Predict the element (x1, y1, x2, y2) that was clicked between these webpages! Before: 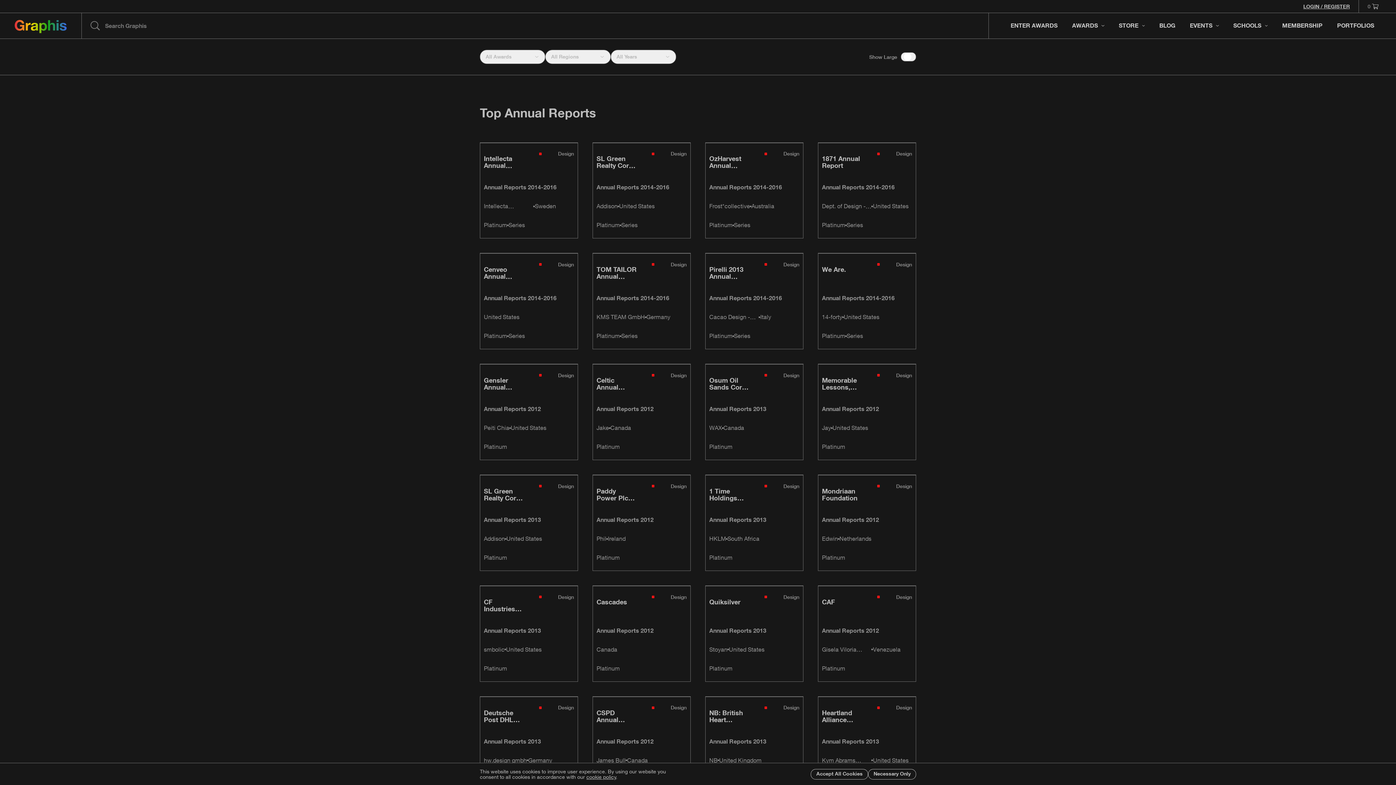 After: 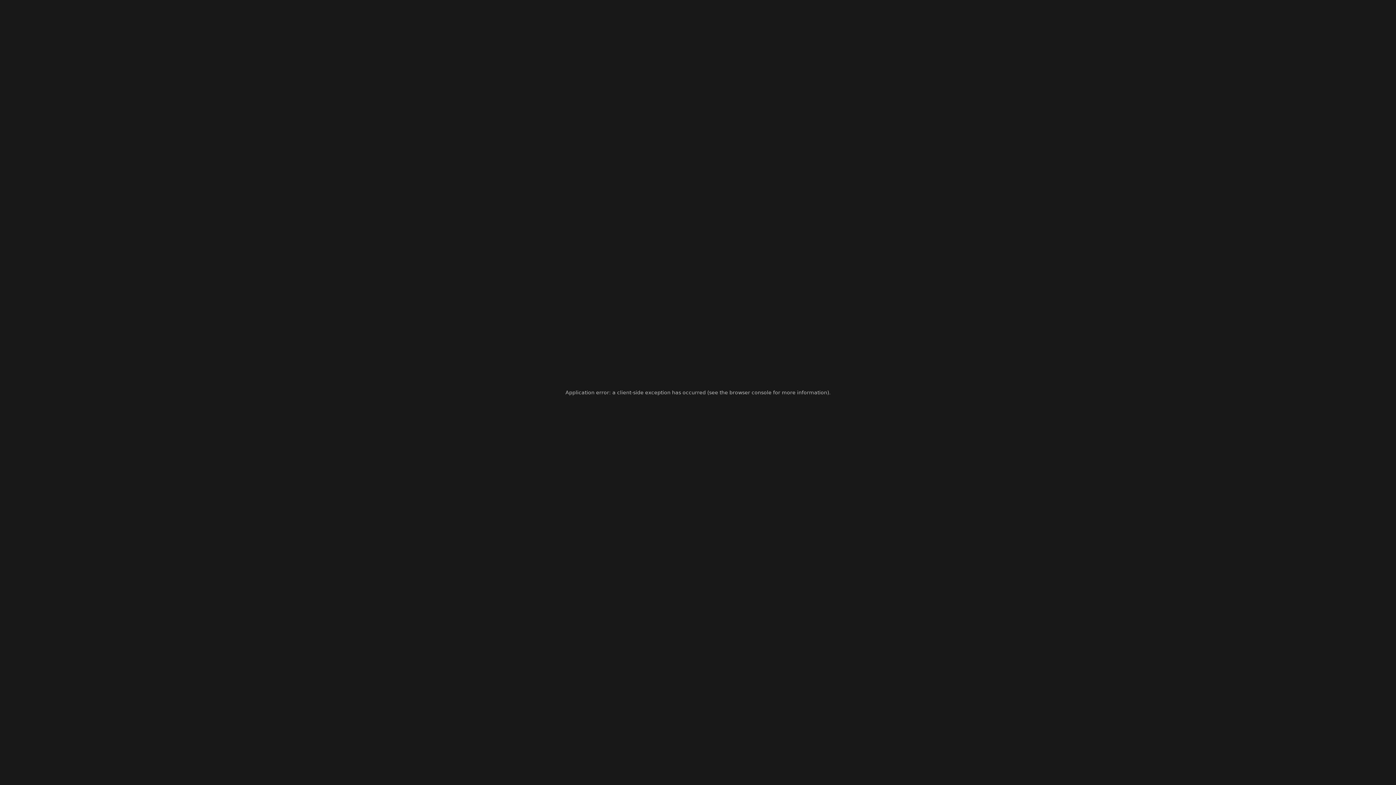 Action: bbox: (818, 364, 915, 460)